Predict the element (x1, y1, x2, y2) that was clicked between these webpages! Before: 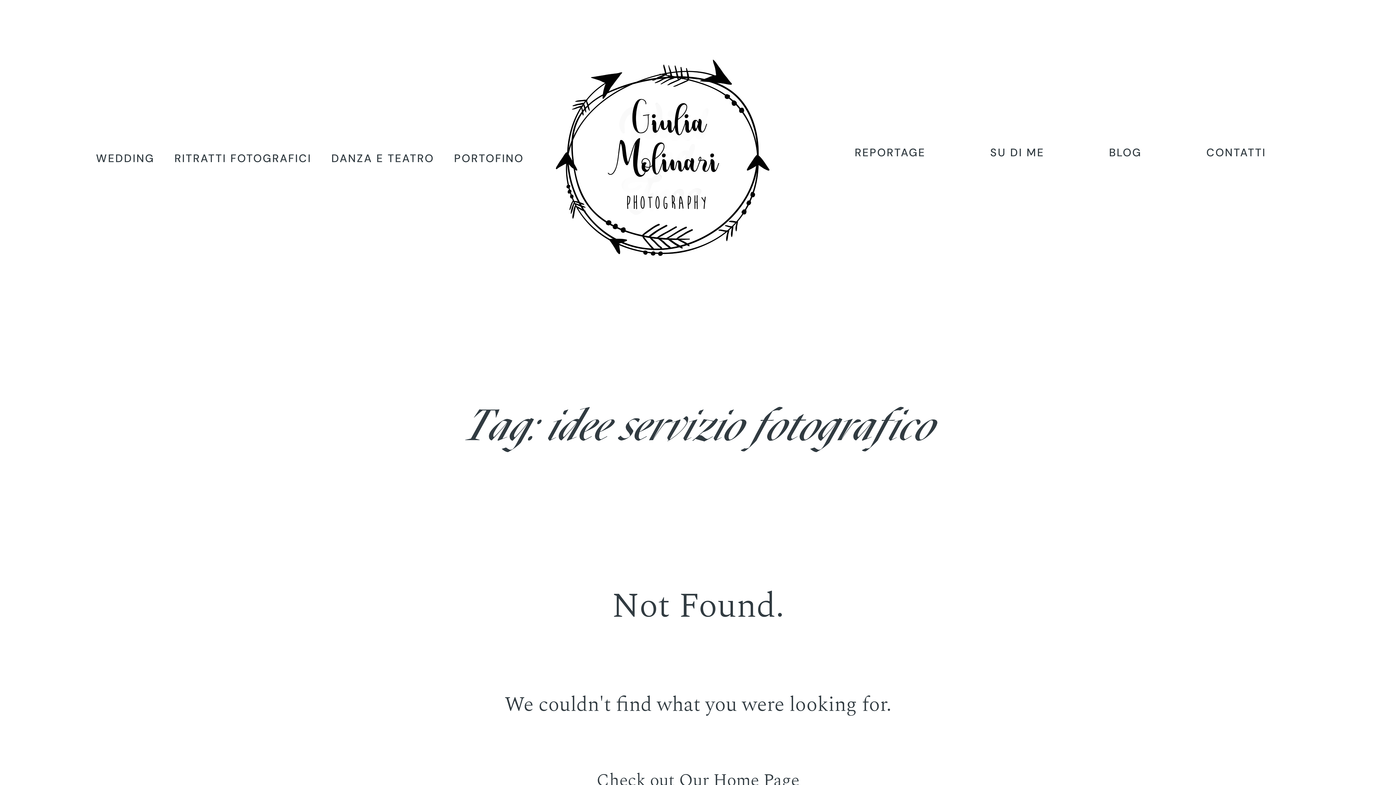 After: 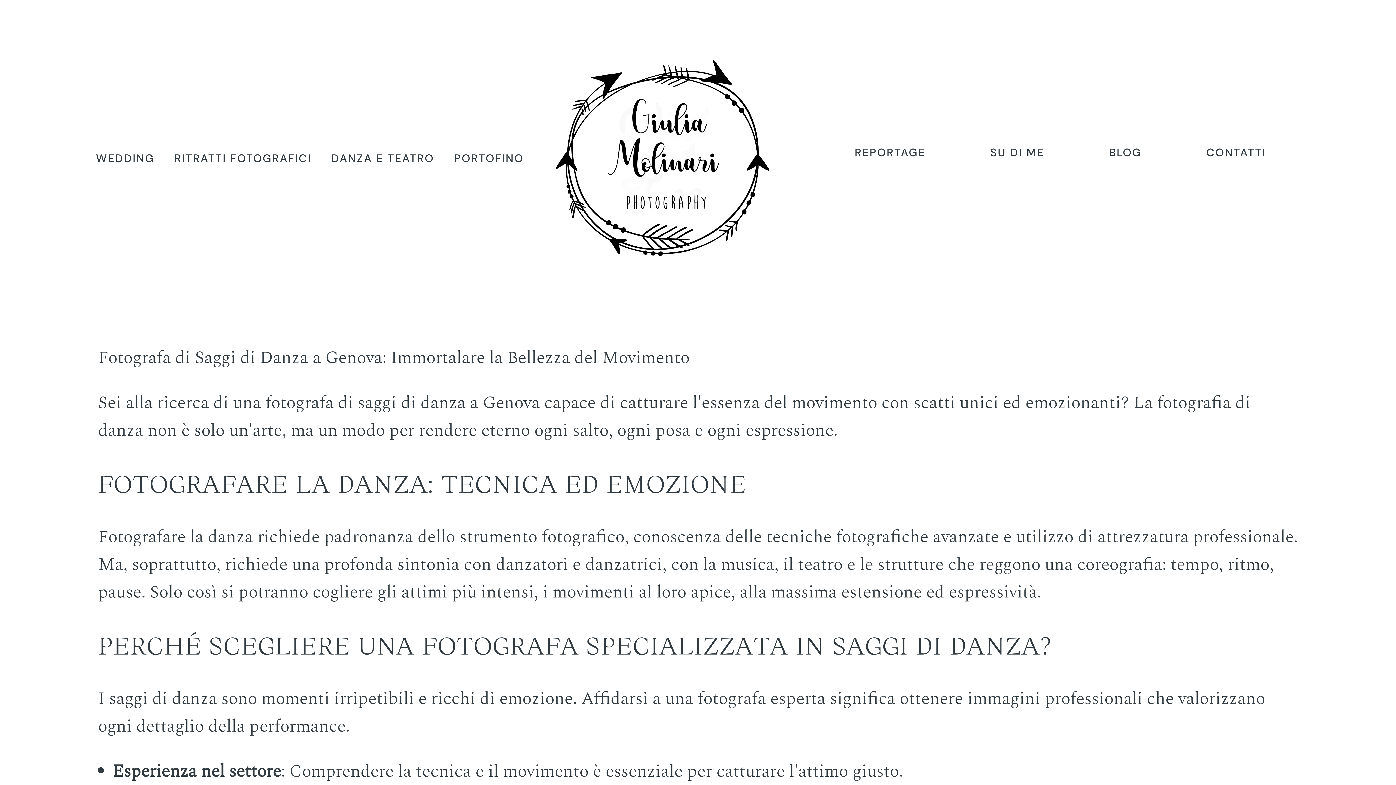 Action: bbox: (331, 152, 434, 165) label: DANZA E TEATRO